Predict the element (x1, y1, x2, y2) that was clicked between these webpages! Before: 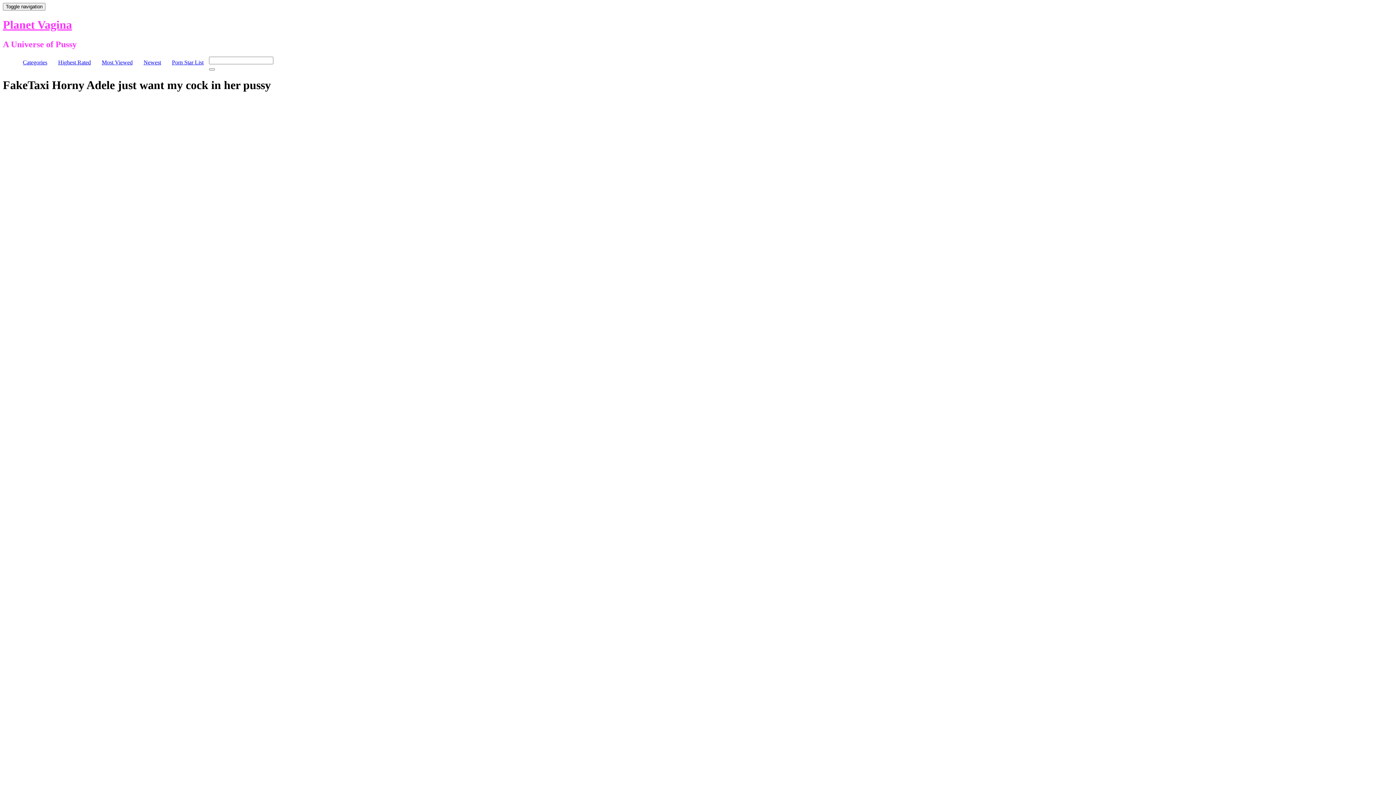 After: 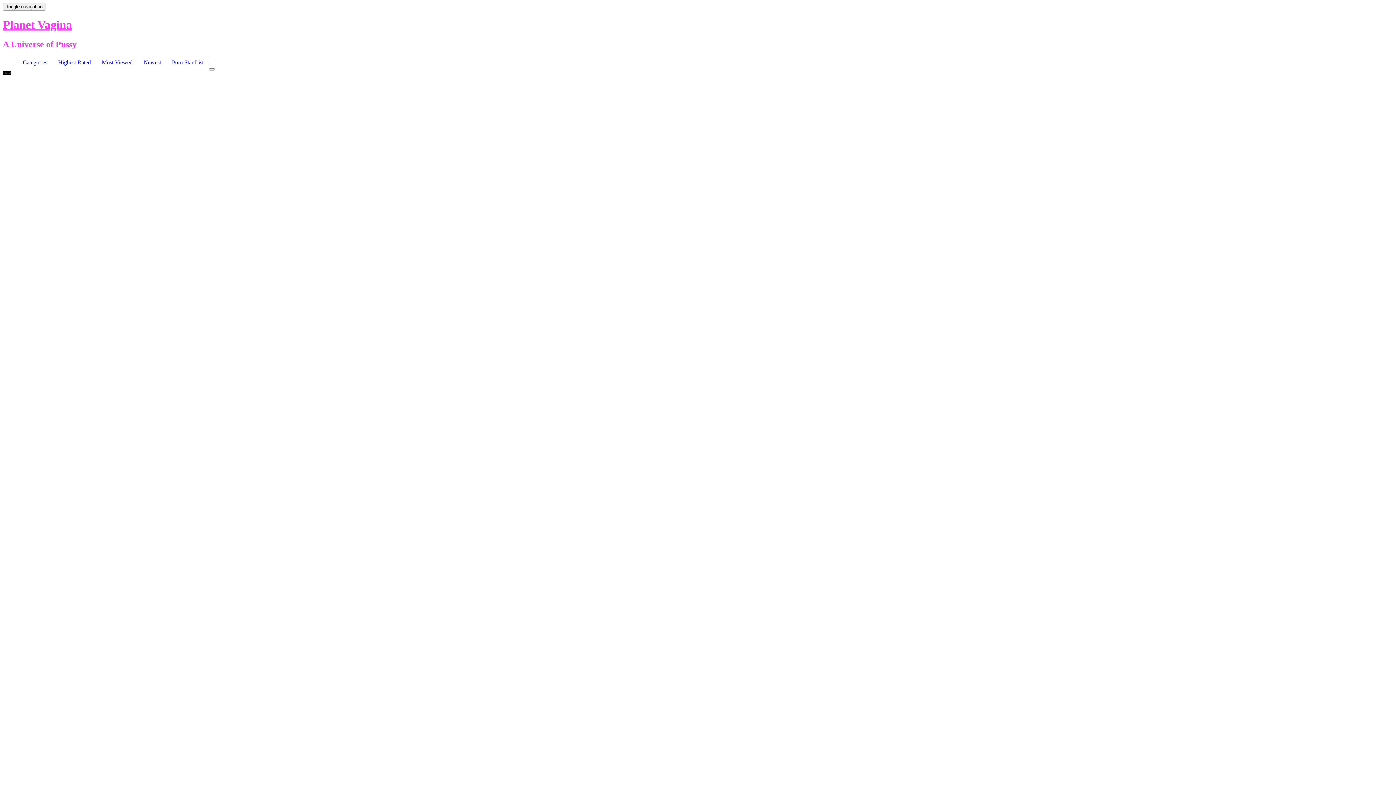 Action: bbox: (209, 68, 214, 70)